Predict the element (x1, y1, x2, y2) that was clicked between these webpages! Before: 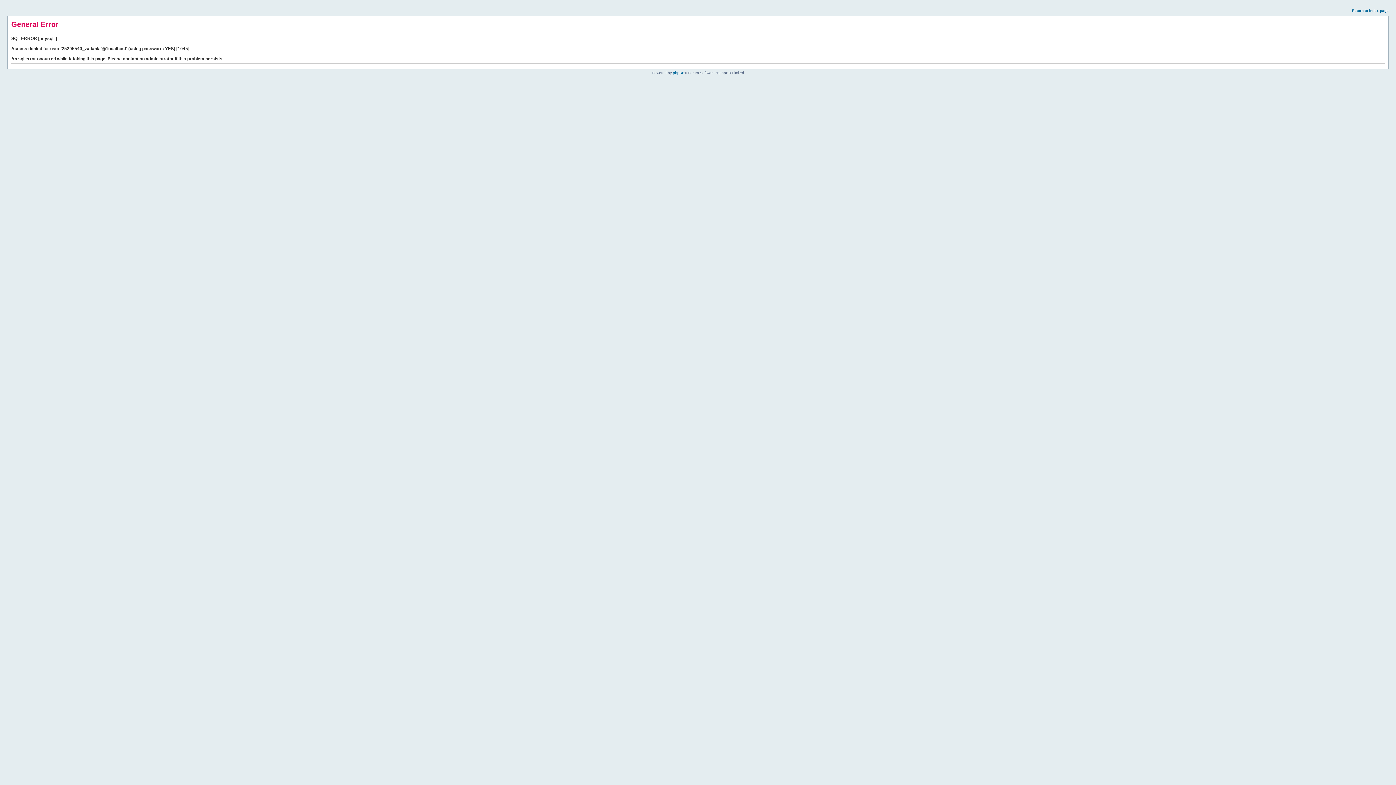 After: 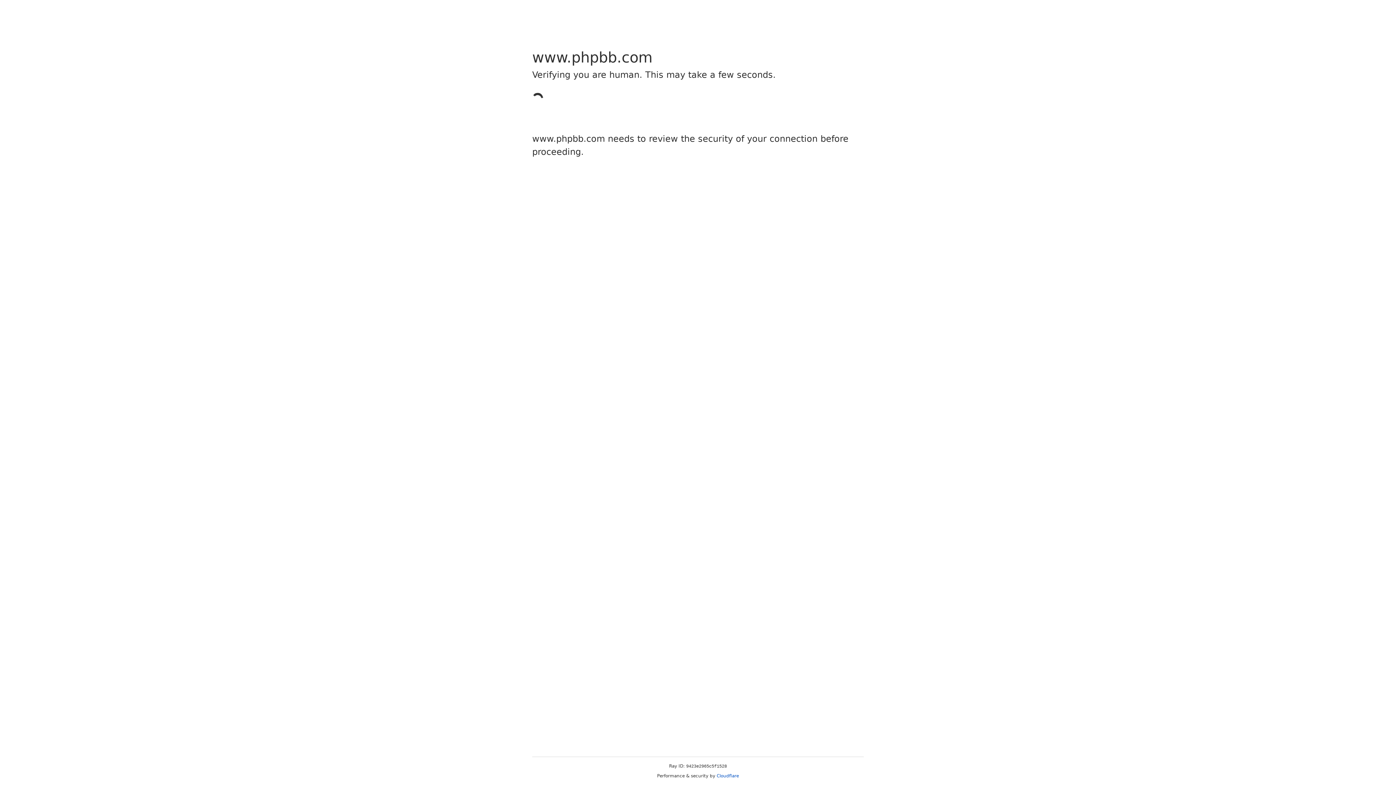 Action: bbox: (673, 70, 684, 74) label: phpBB